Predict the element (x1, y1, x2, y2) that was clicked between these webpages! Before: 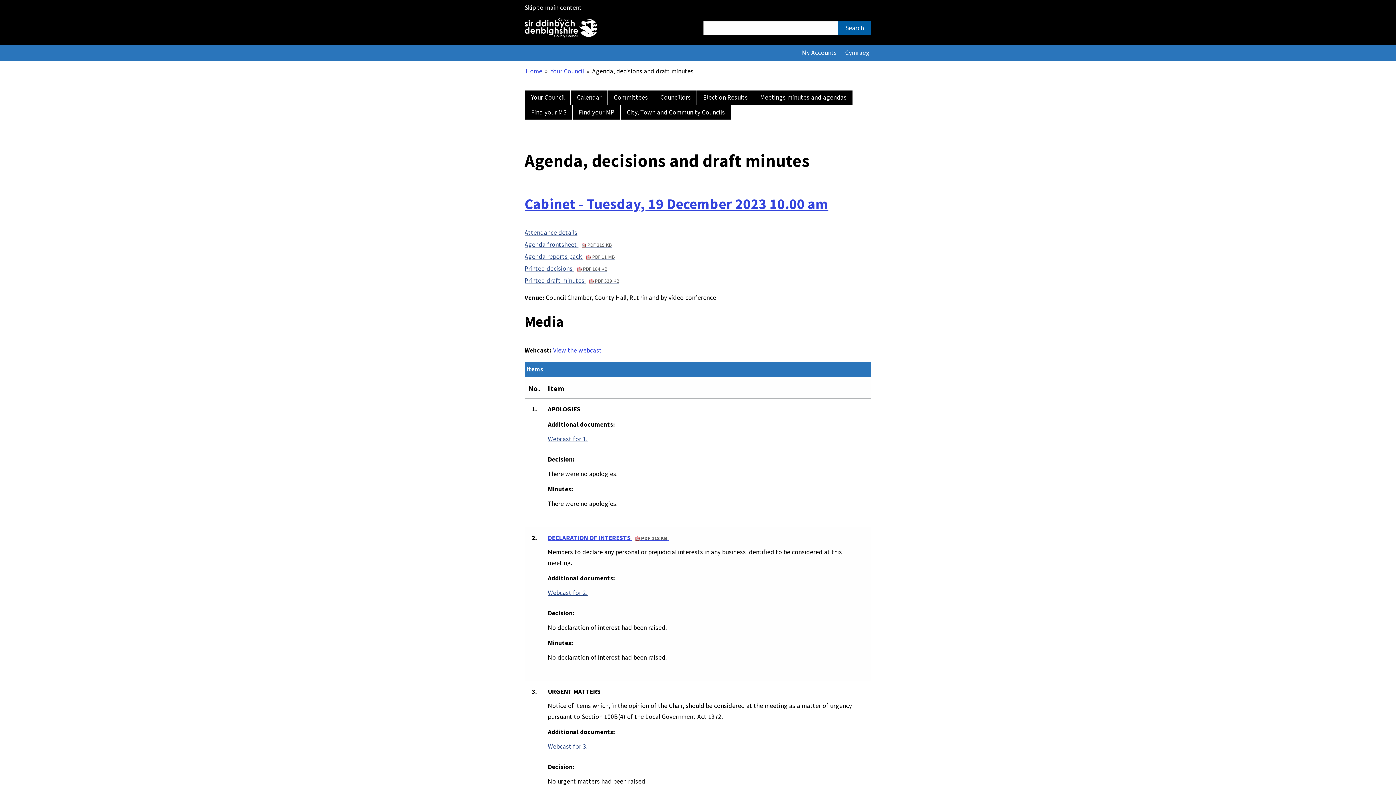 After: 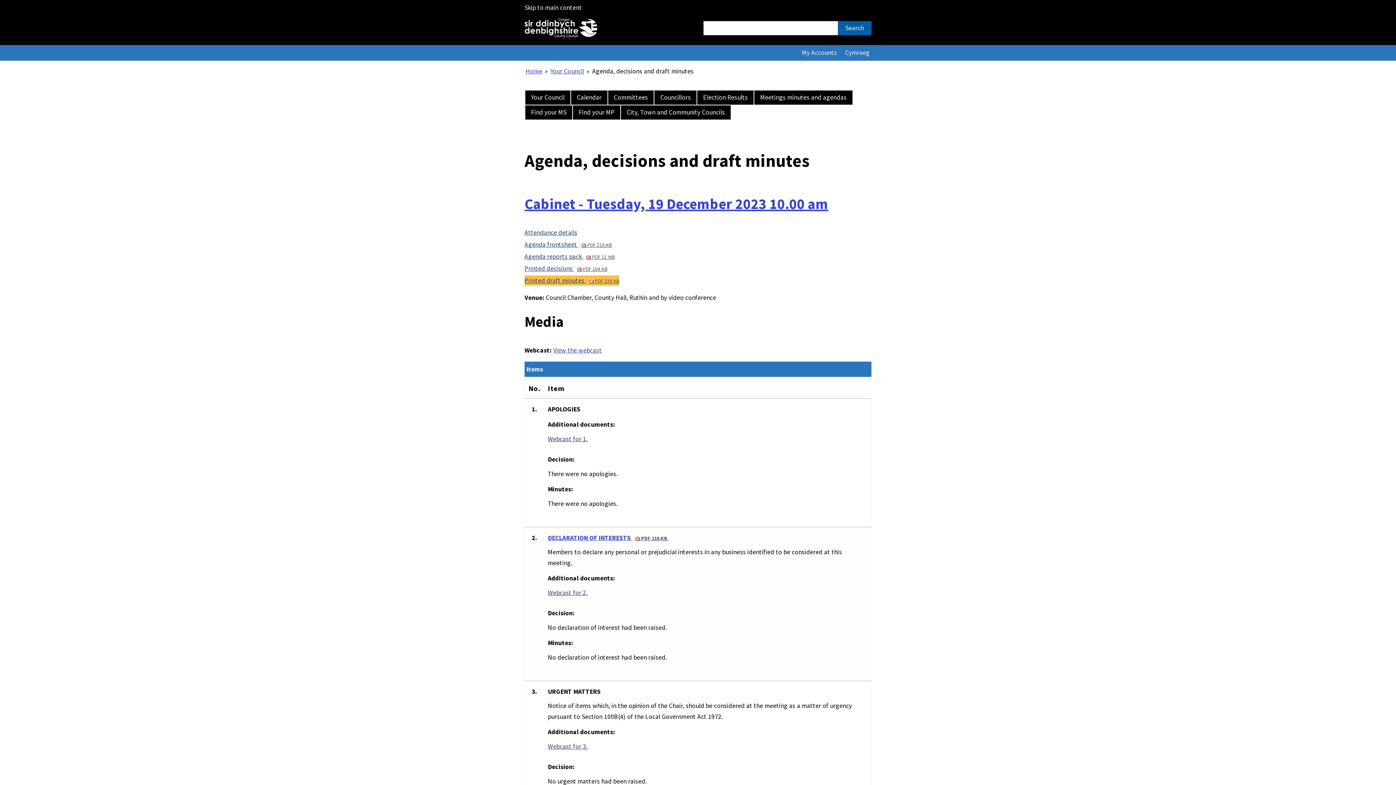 Action: label: Printed draft minutes  PDF 339 KB bbox: (524, 275, 619, 285)